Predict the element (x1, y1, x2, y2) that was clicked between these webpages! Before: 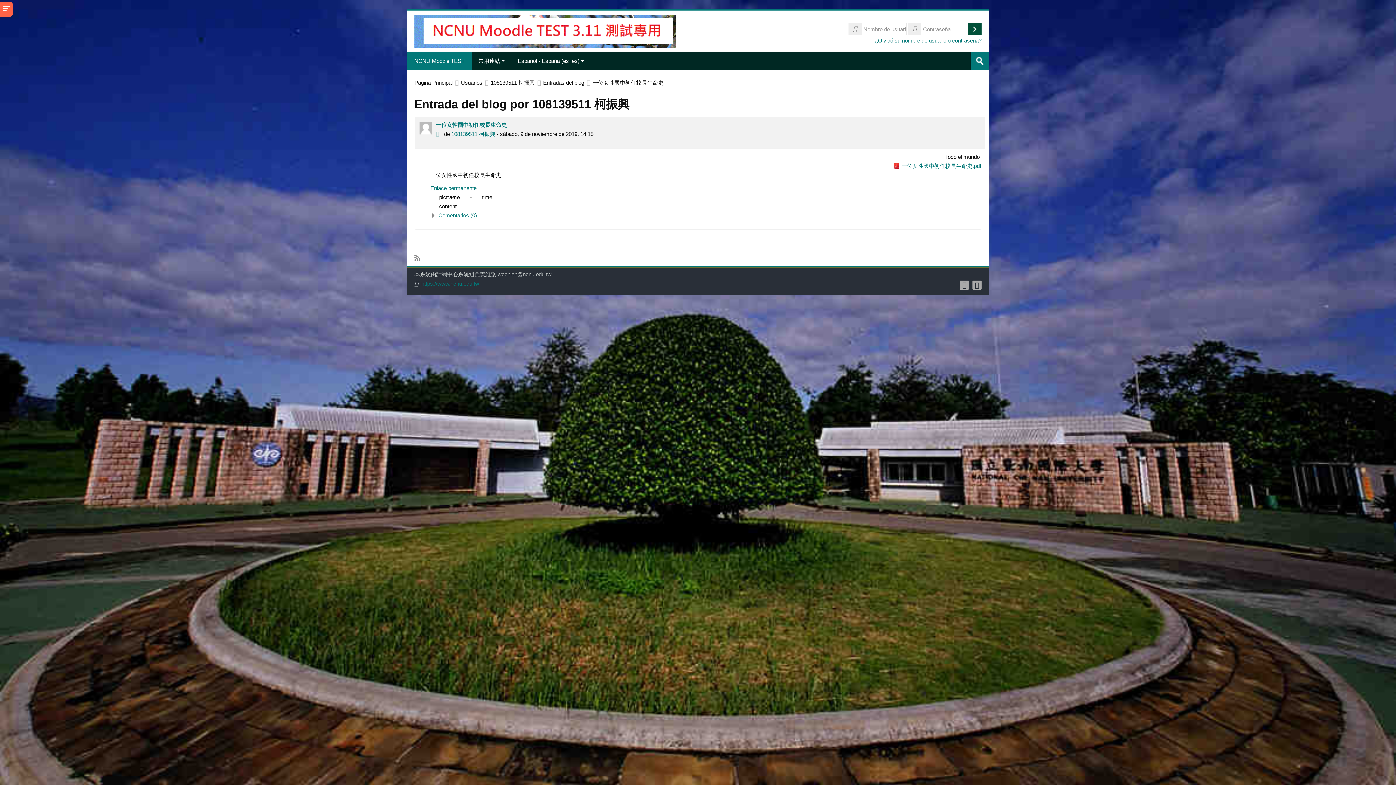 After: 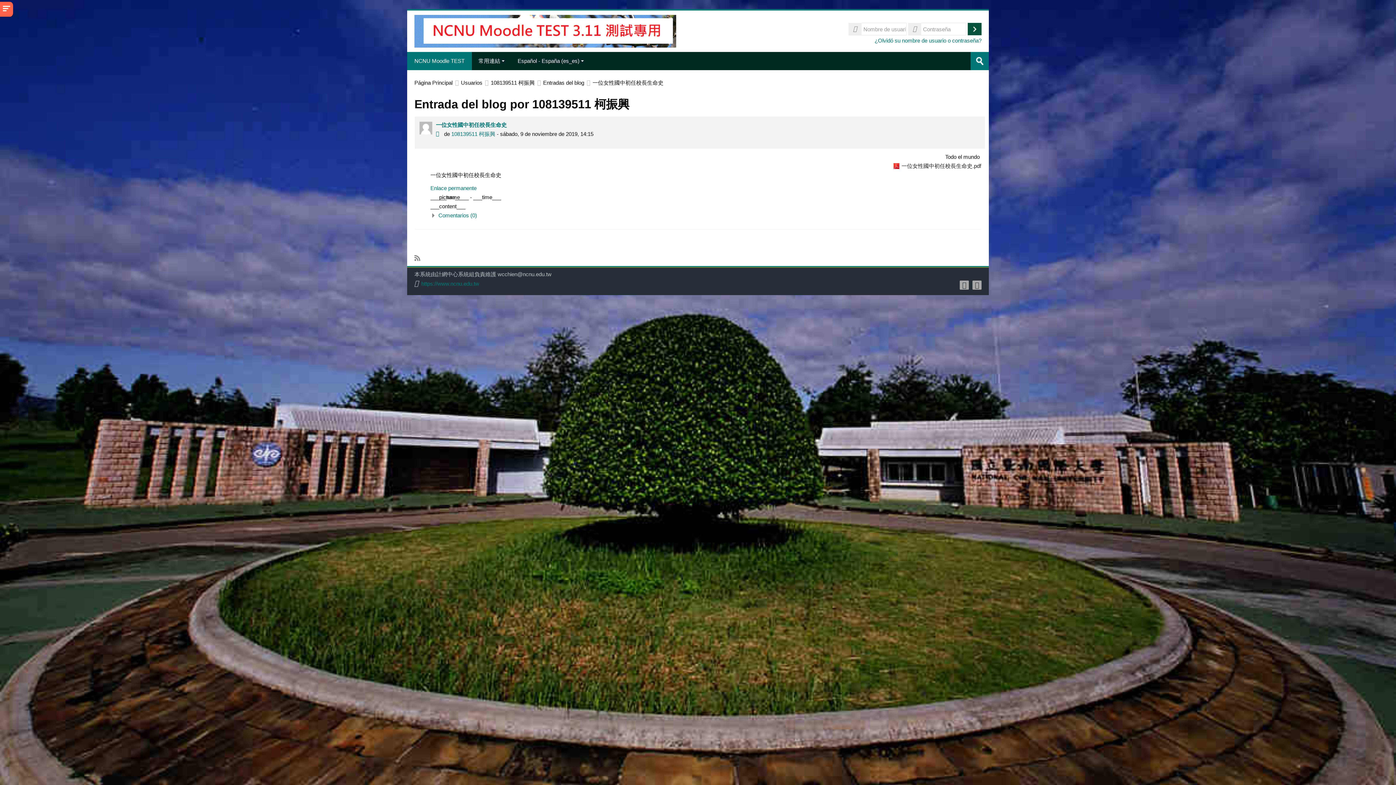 Action: label: 一位女性國中初任校長生命史.pdf bbox: (901, 162, 981, 169)